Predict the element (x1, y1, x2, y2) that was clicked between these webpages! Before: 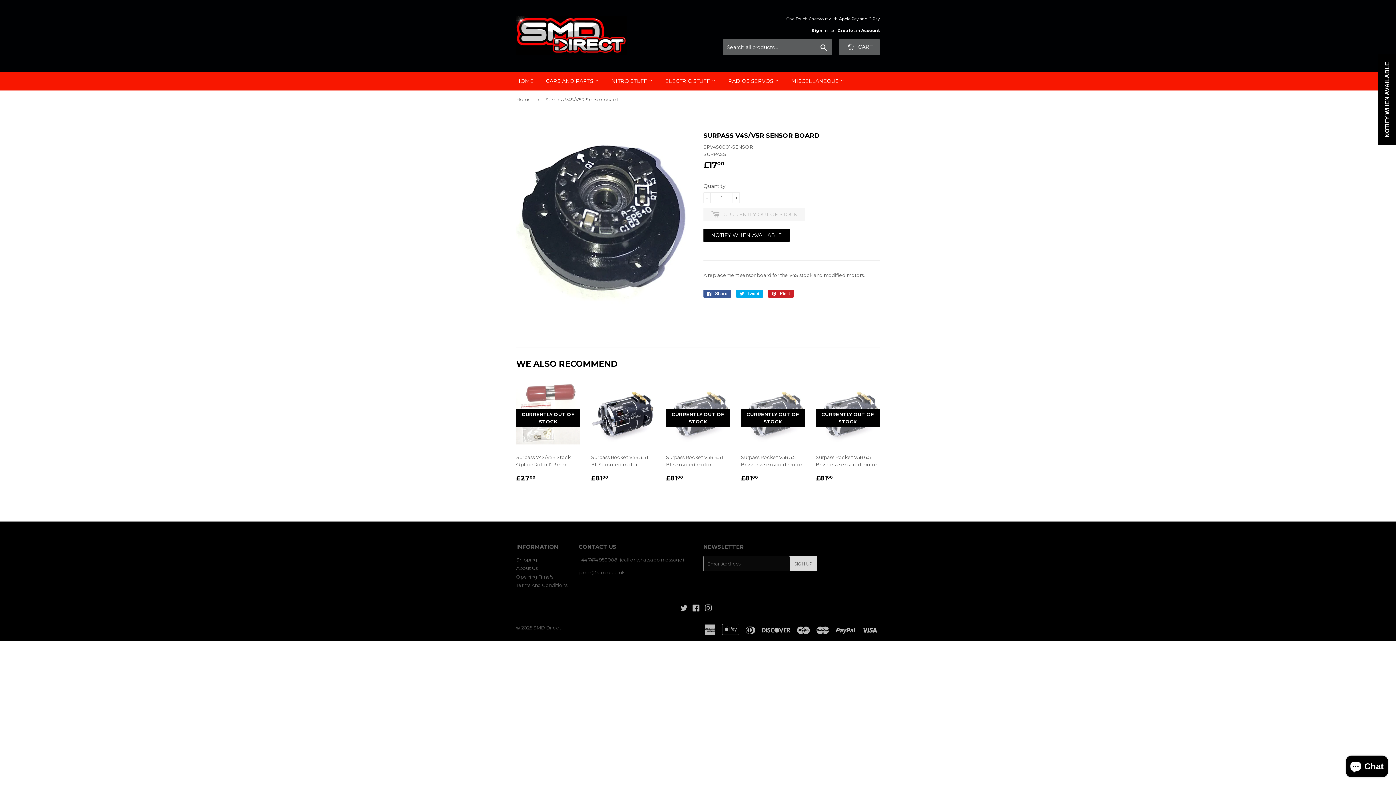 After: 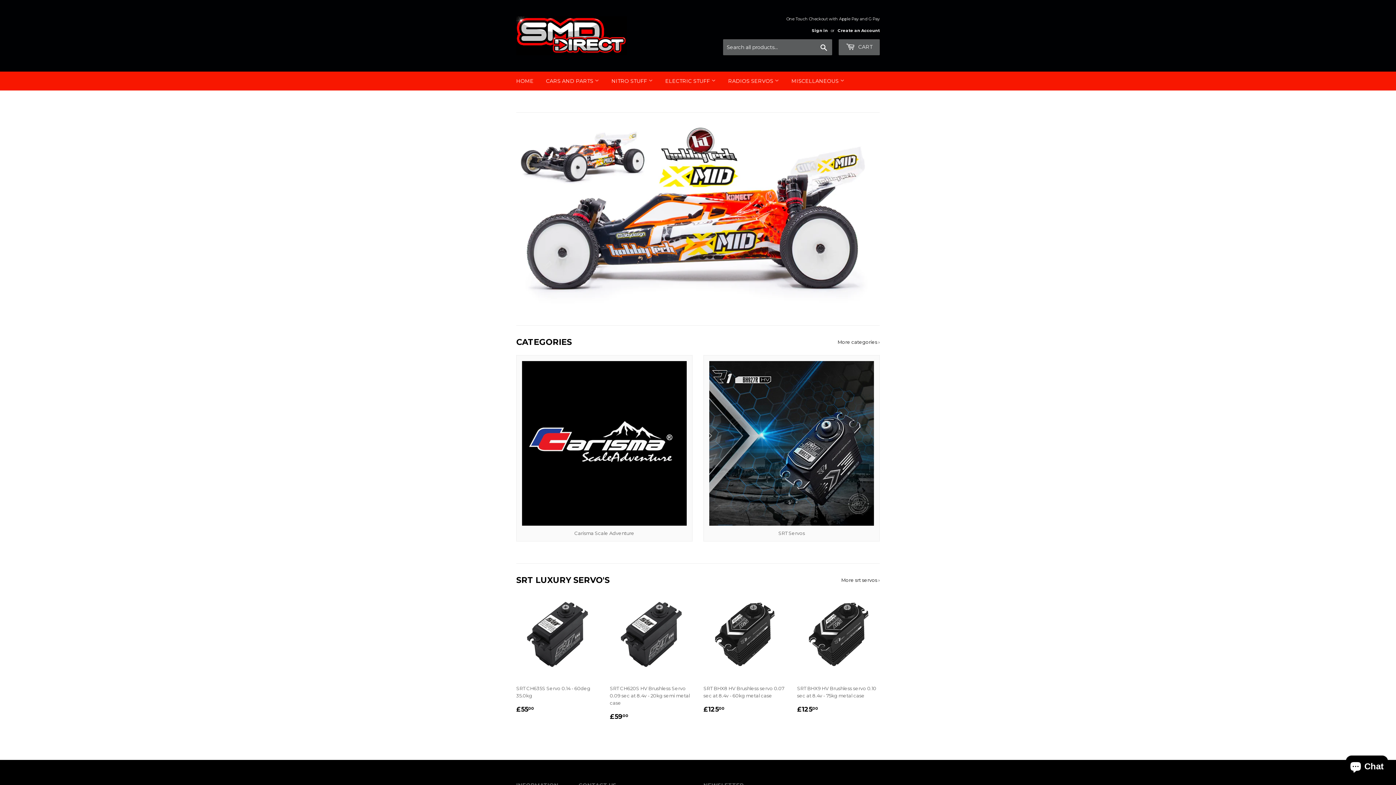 Action: bbox: (540, 71, 604, 90) label: CARS AND PARTS 